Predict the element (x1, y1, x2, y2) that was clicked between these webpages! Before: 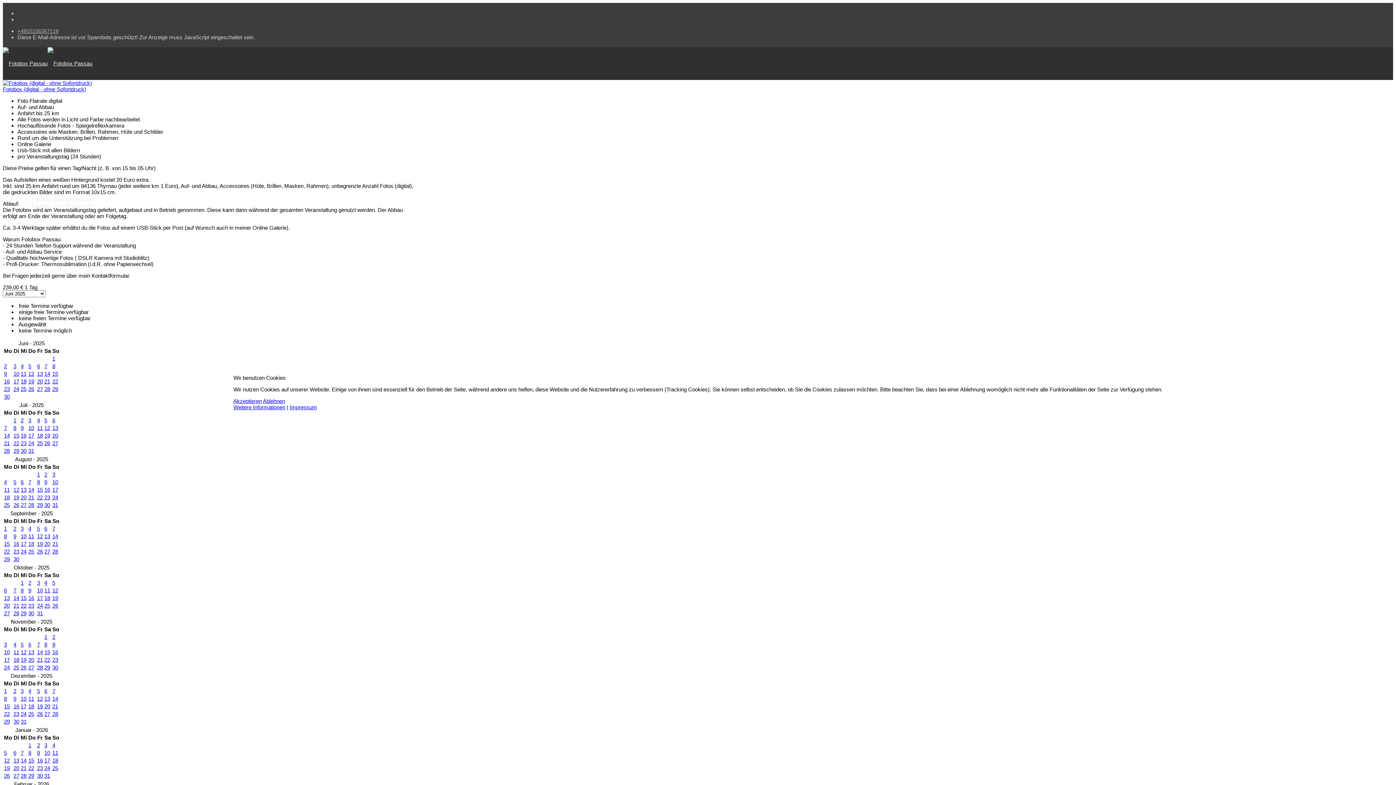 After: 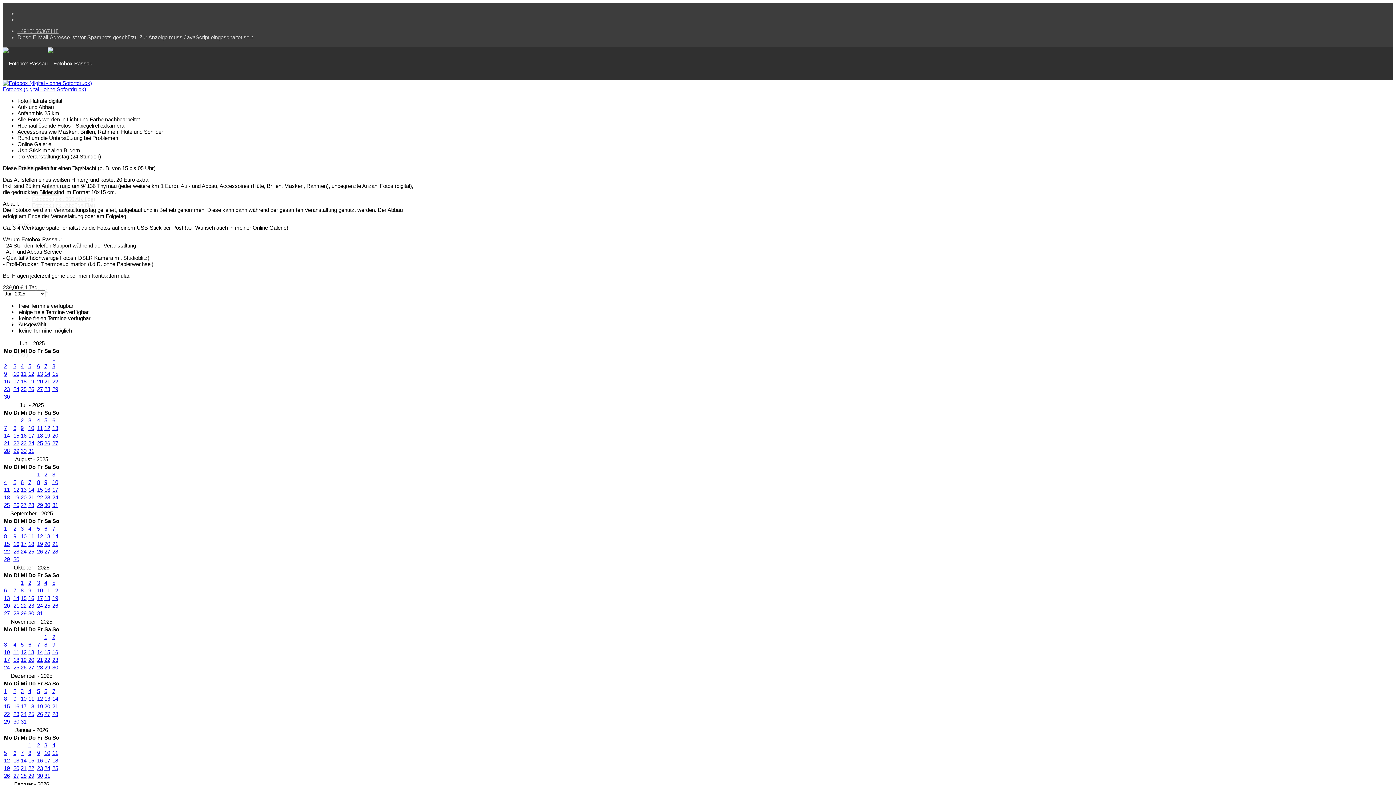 Action: bbox: (233, 398, 261, 404) label: Akzeptieren